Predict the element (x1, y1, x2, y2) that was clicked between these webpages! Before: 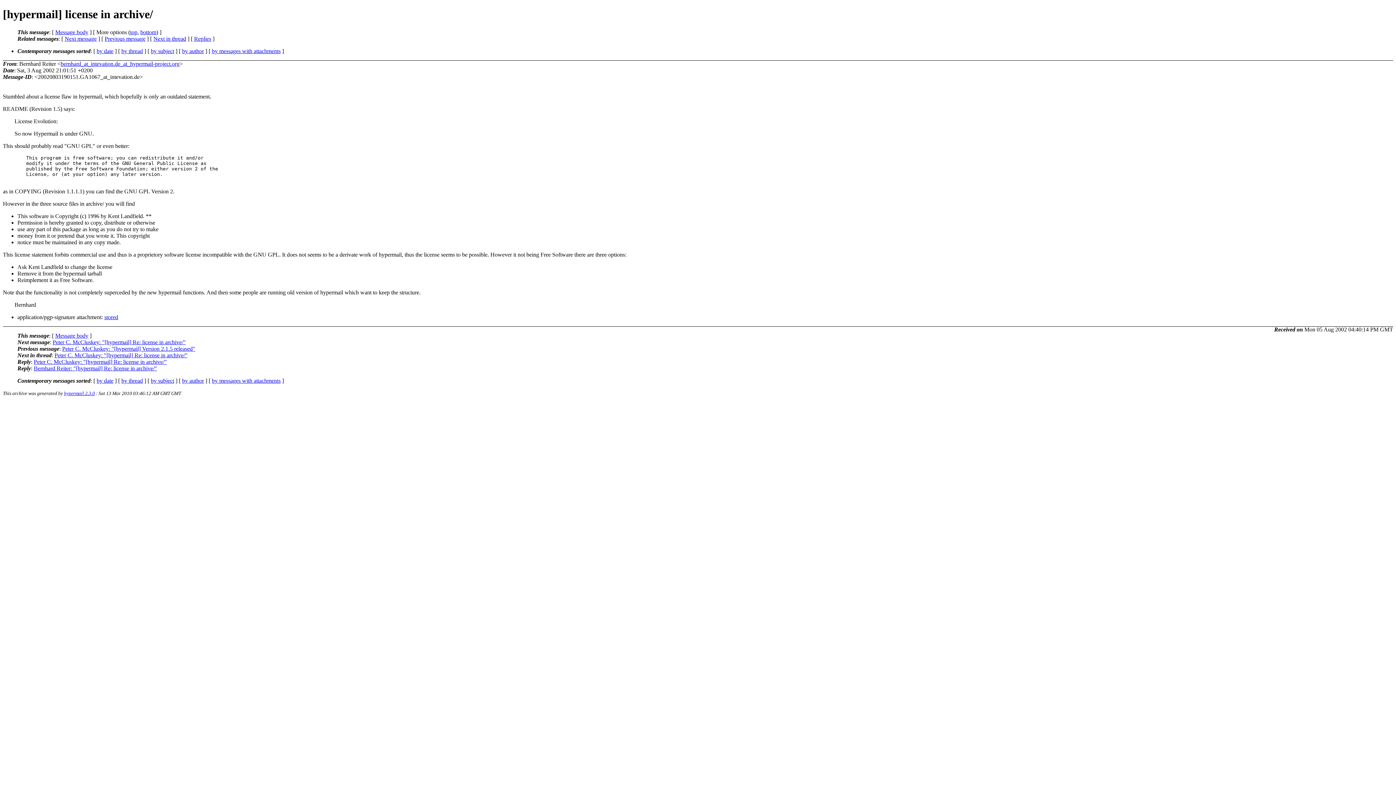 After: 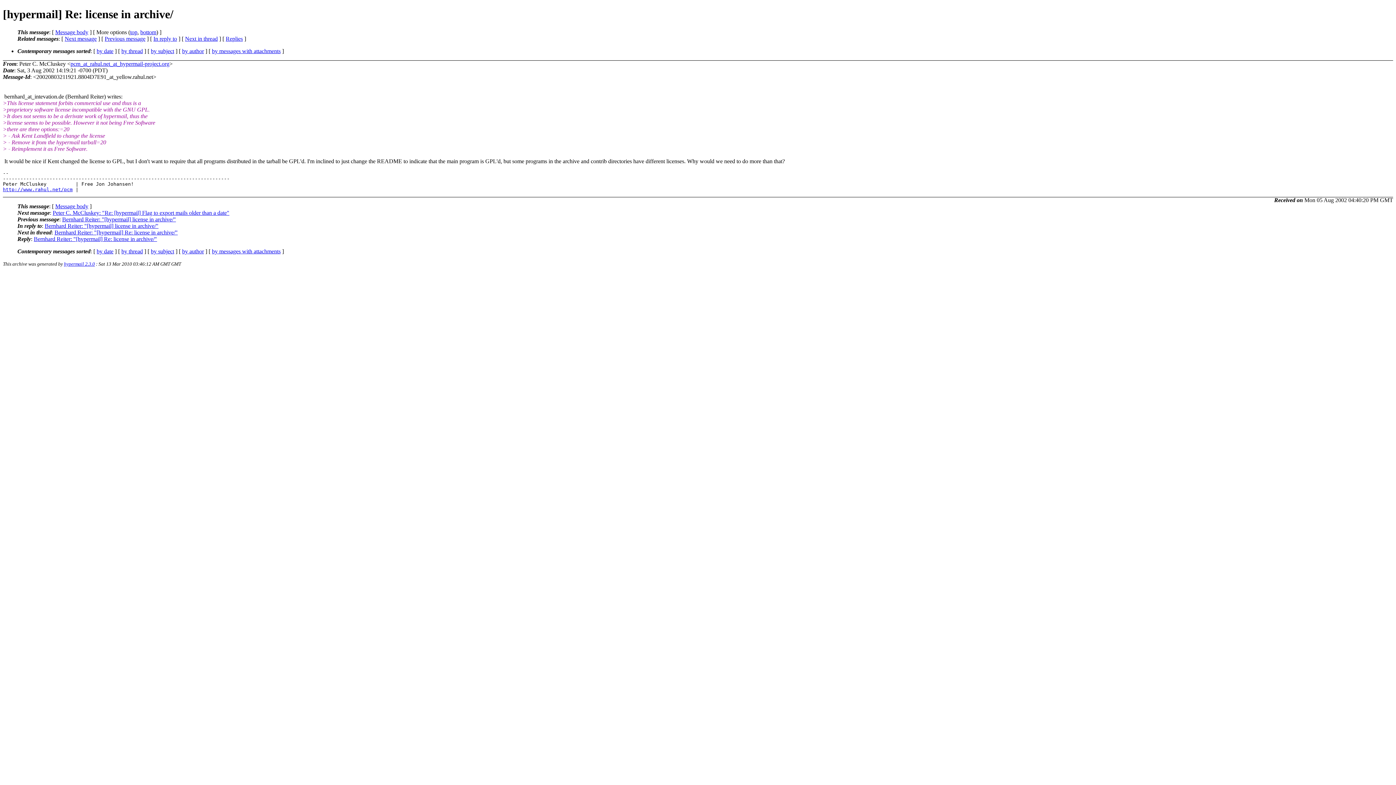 Action: bbox: (64, 35, 96, 41) label: Next message